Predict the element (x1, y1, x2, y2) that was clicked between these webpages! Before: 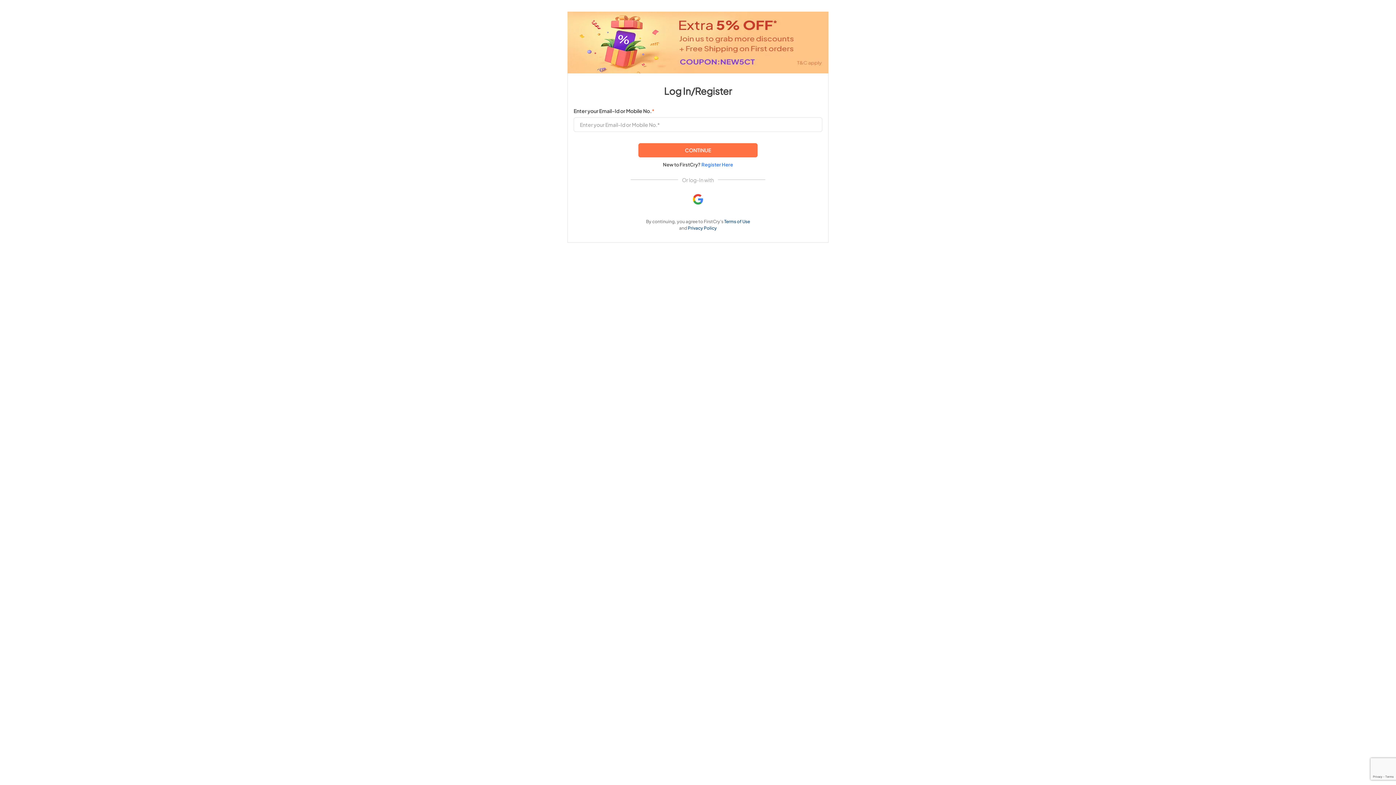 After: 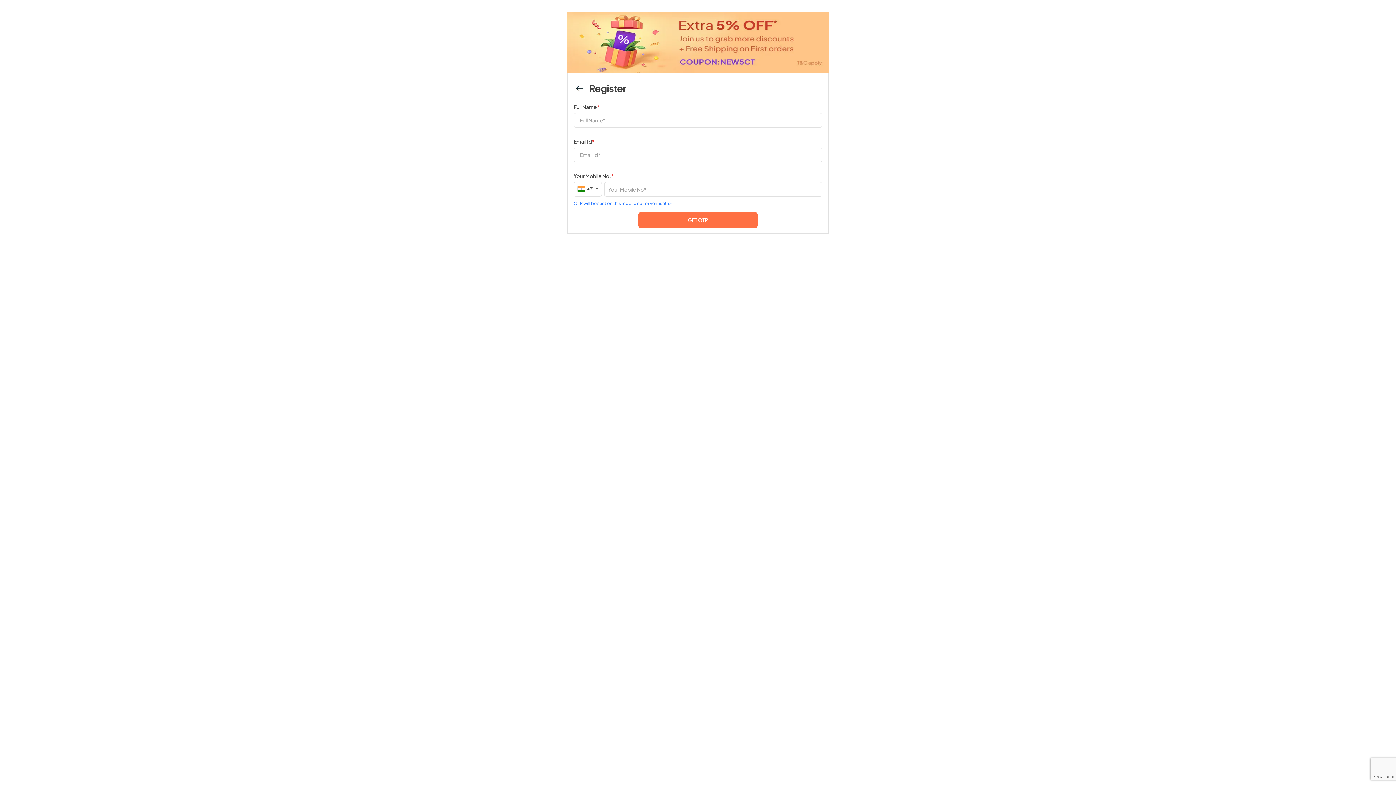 Action: label: Register Here bbox: (701, 161, 733, 168)